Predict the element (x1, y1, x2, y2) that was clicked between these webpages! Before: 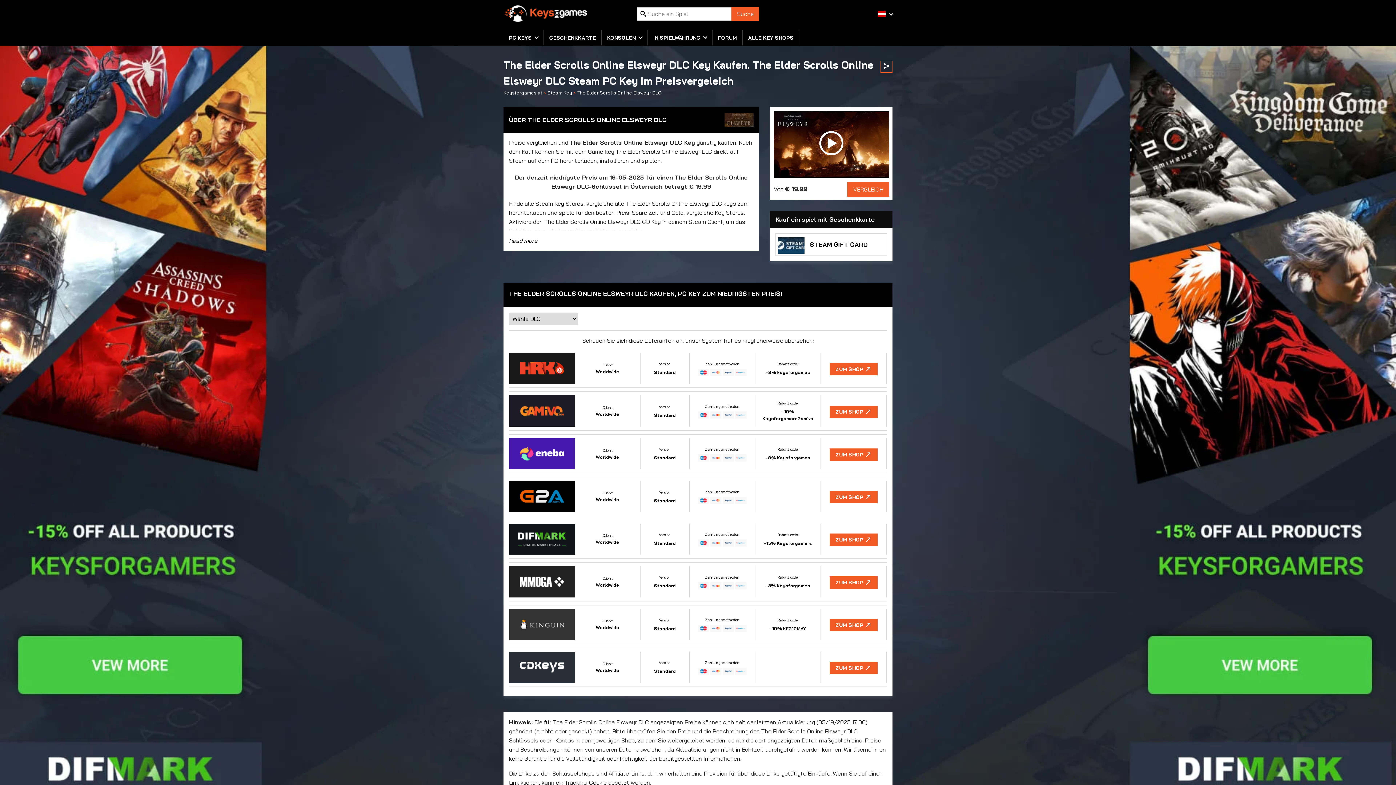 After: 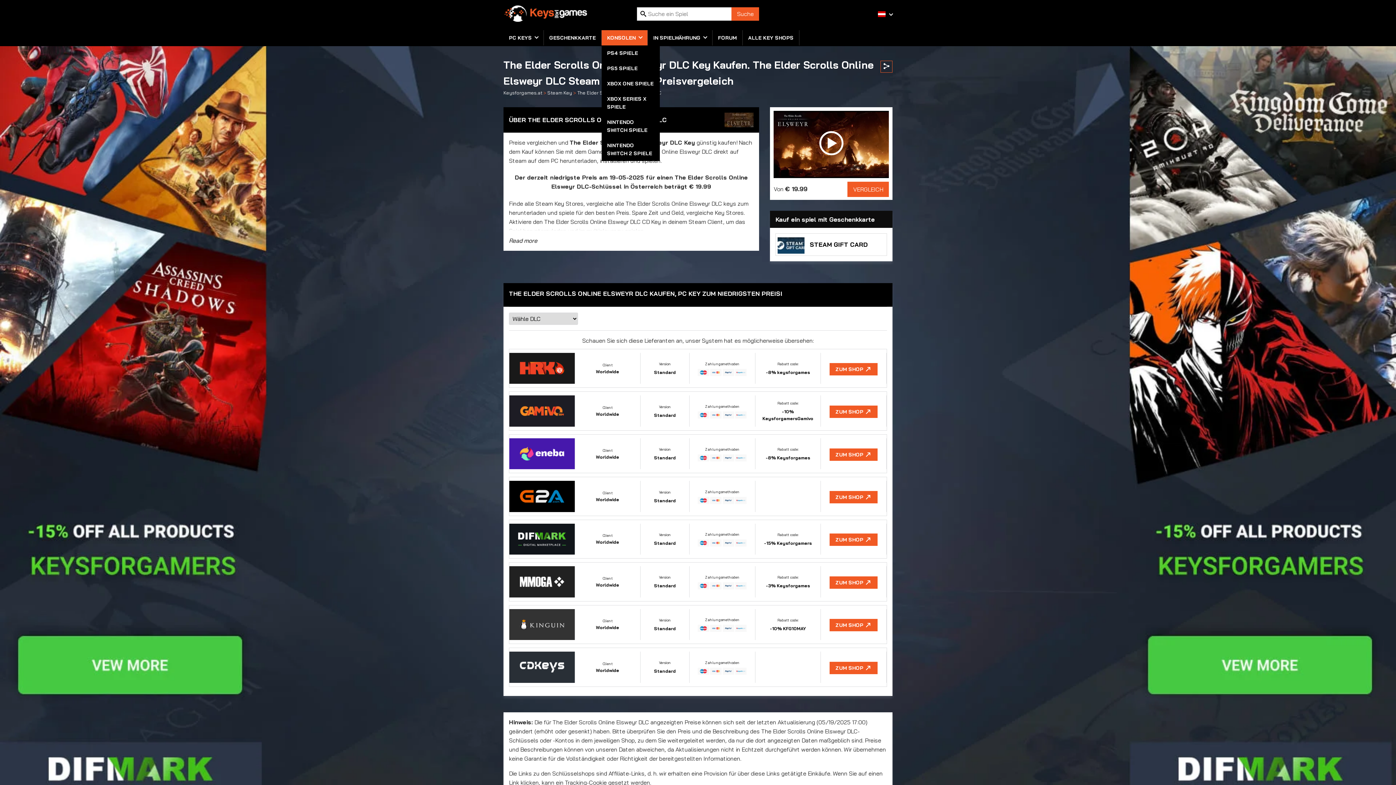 Action: label: KONSOLEN  bbox: (601, 30, 647, 45)